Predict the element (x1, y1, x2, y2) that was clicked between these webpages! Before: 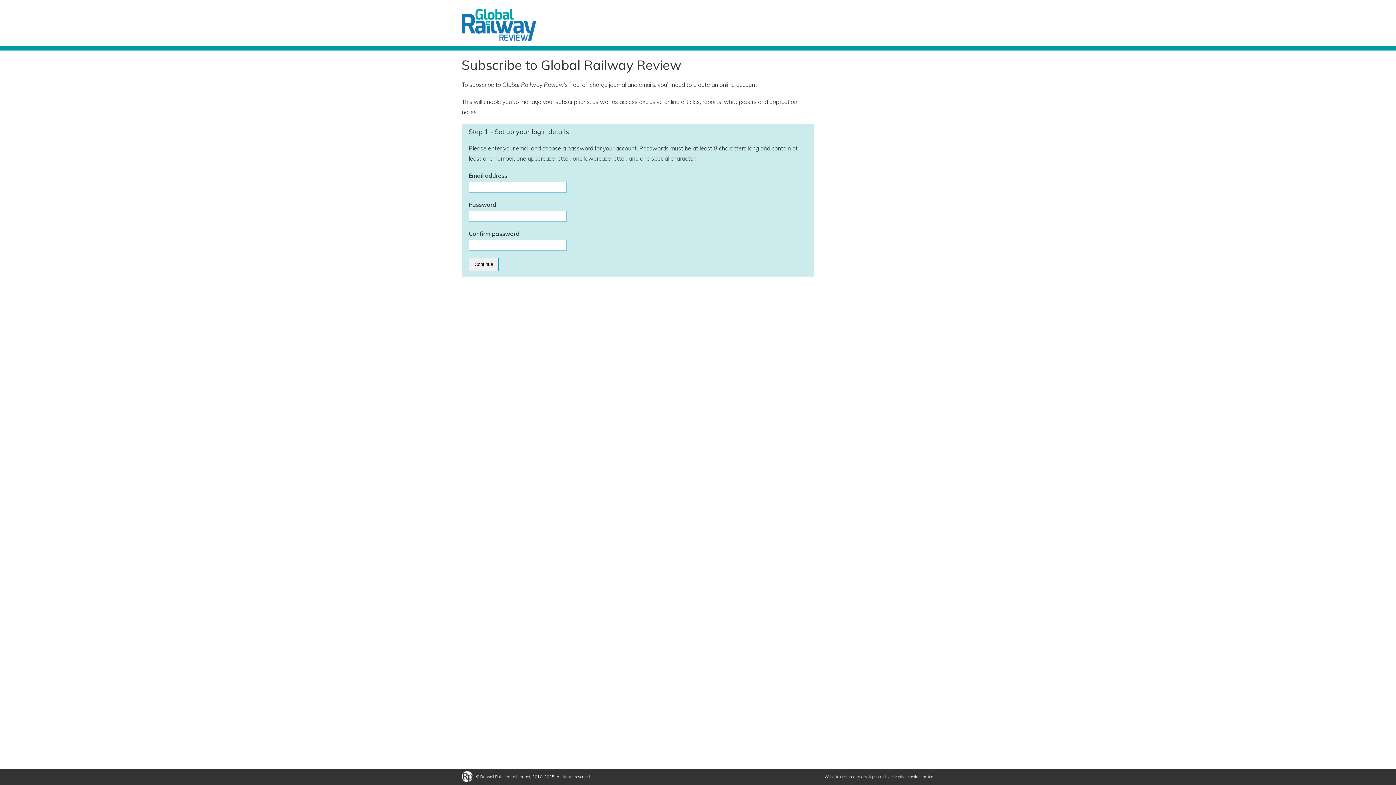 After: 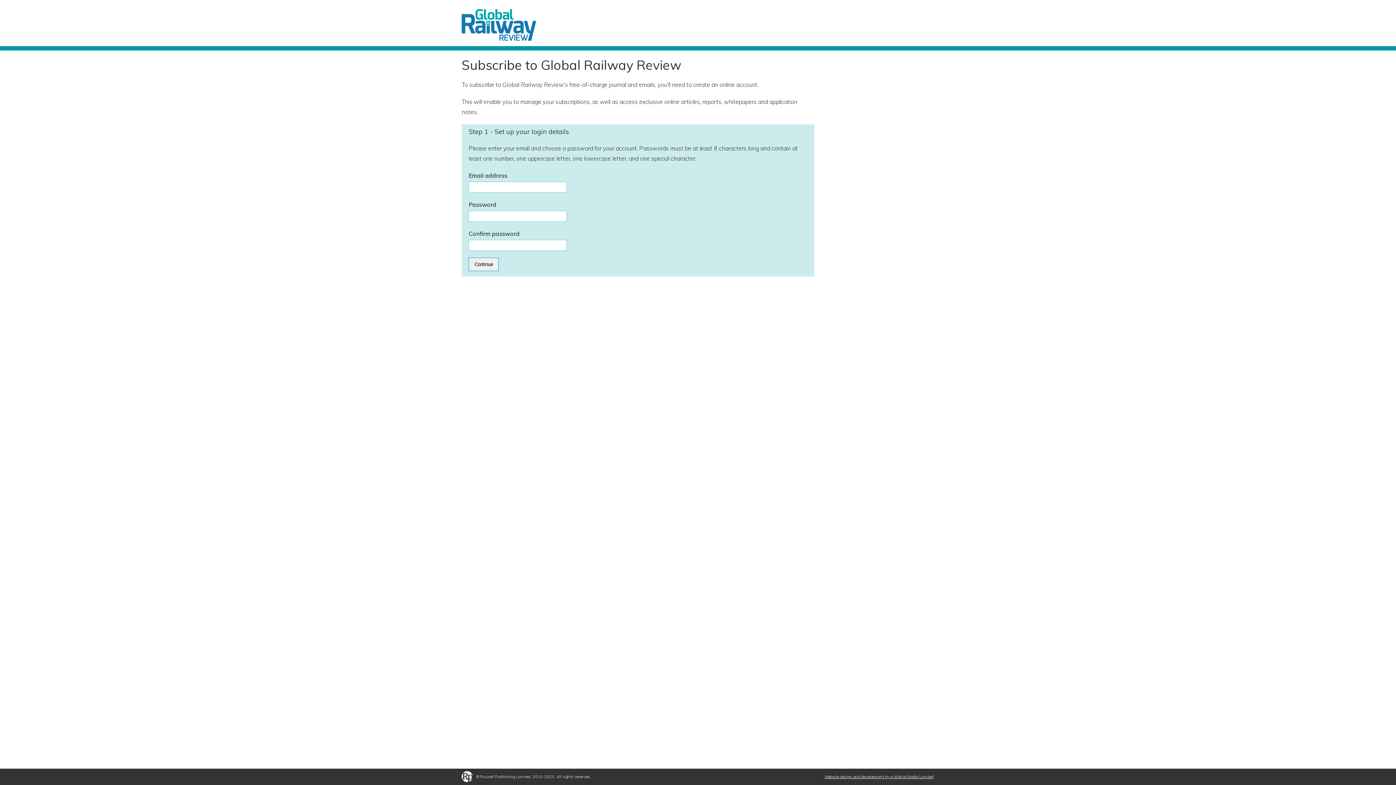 Action: bbox: (824, 774, 933, 779) label: Website design and development by e-Motive Media Limited